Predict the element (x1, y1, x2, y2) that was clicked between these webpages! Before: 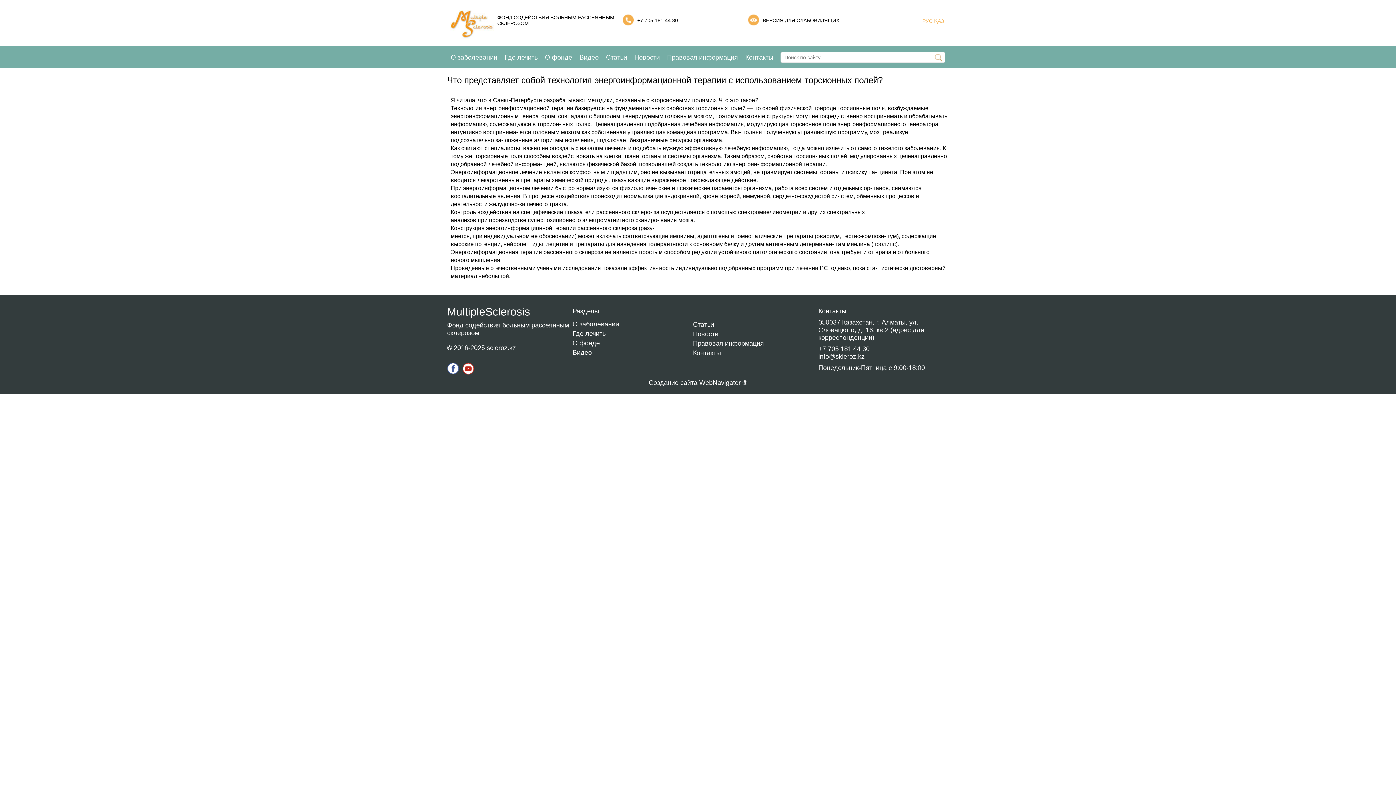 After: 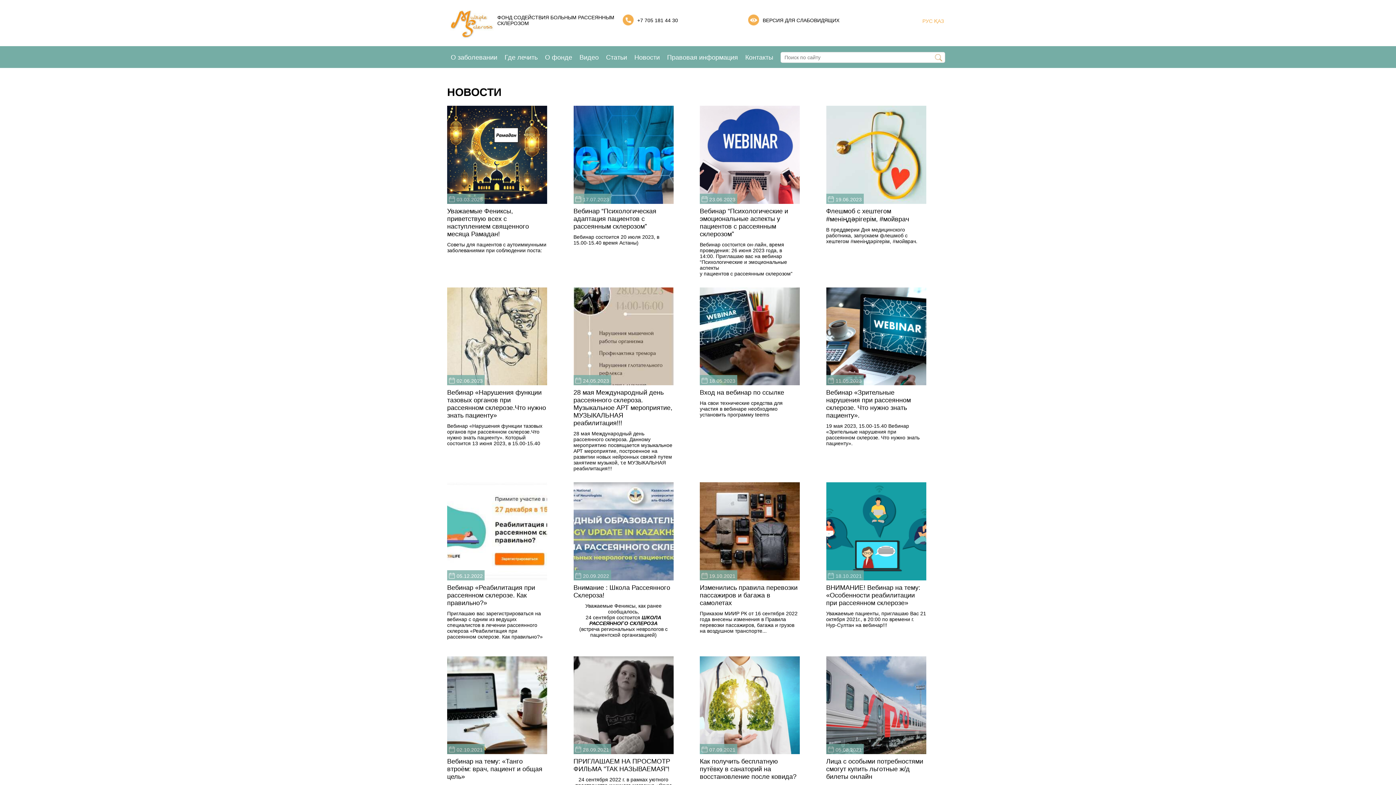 Action: bbox: (693, 330, 718, 337) label: Новости